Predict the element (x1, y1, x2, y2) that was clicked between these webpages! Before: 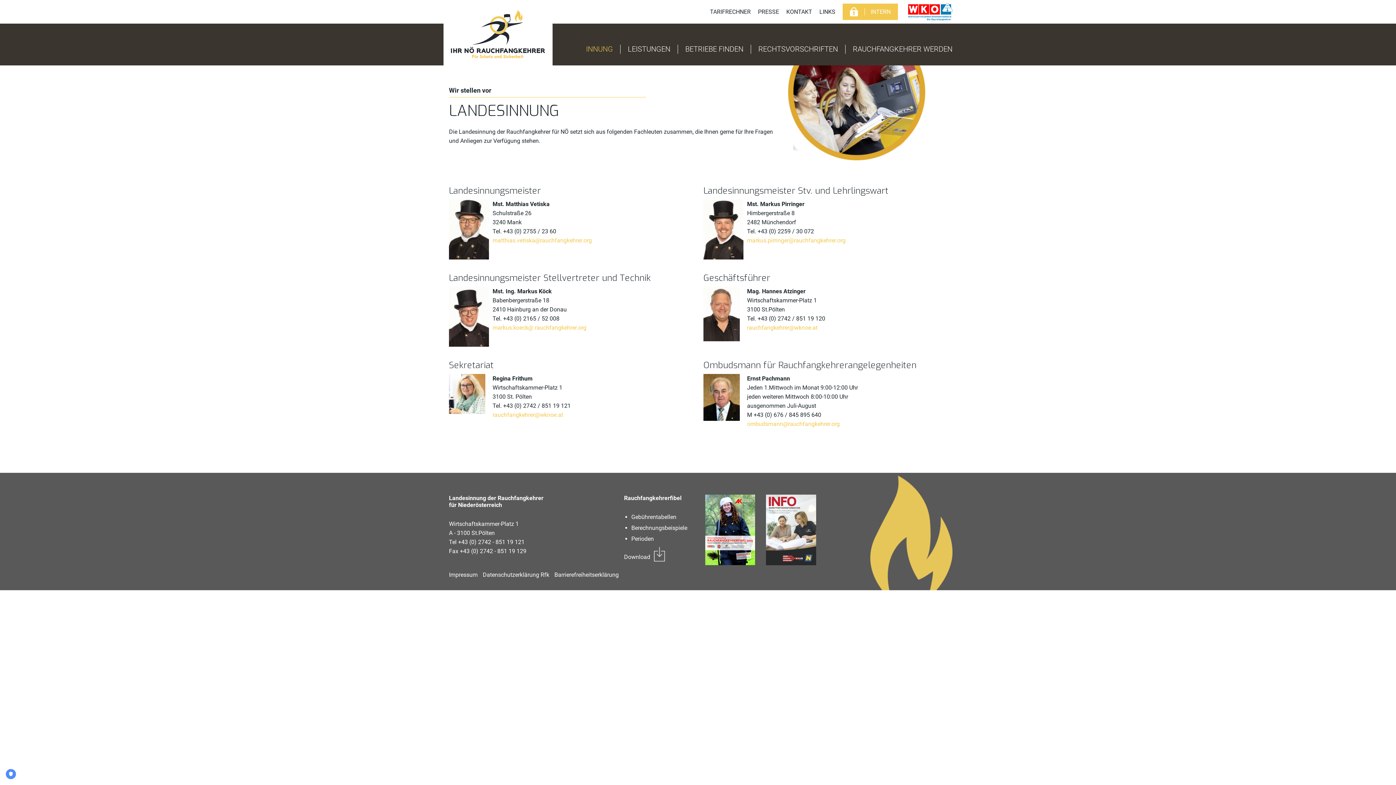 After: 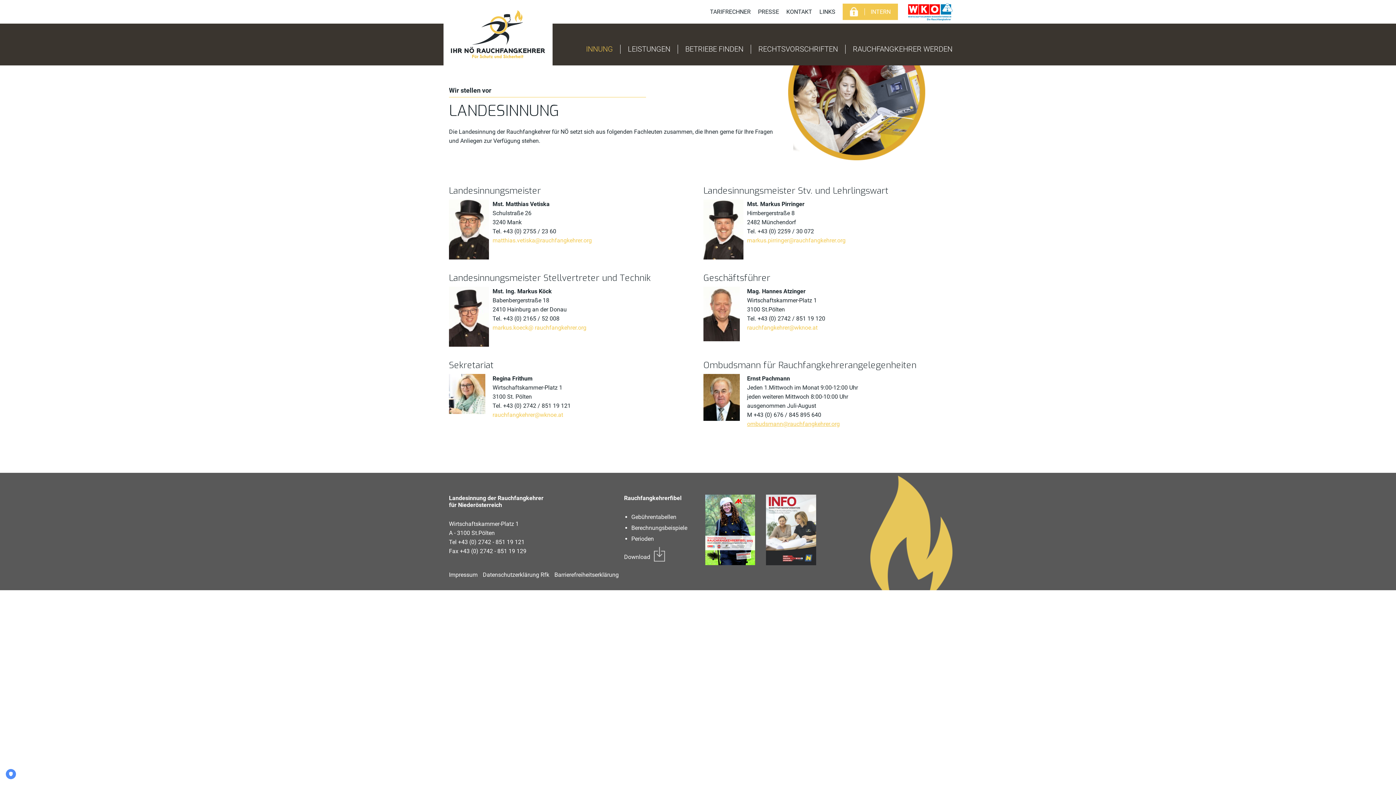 Action: label: ombudsmann@rauchfangkehrer.org bbox: (747, 420, 840, 427)